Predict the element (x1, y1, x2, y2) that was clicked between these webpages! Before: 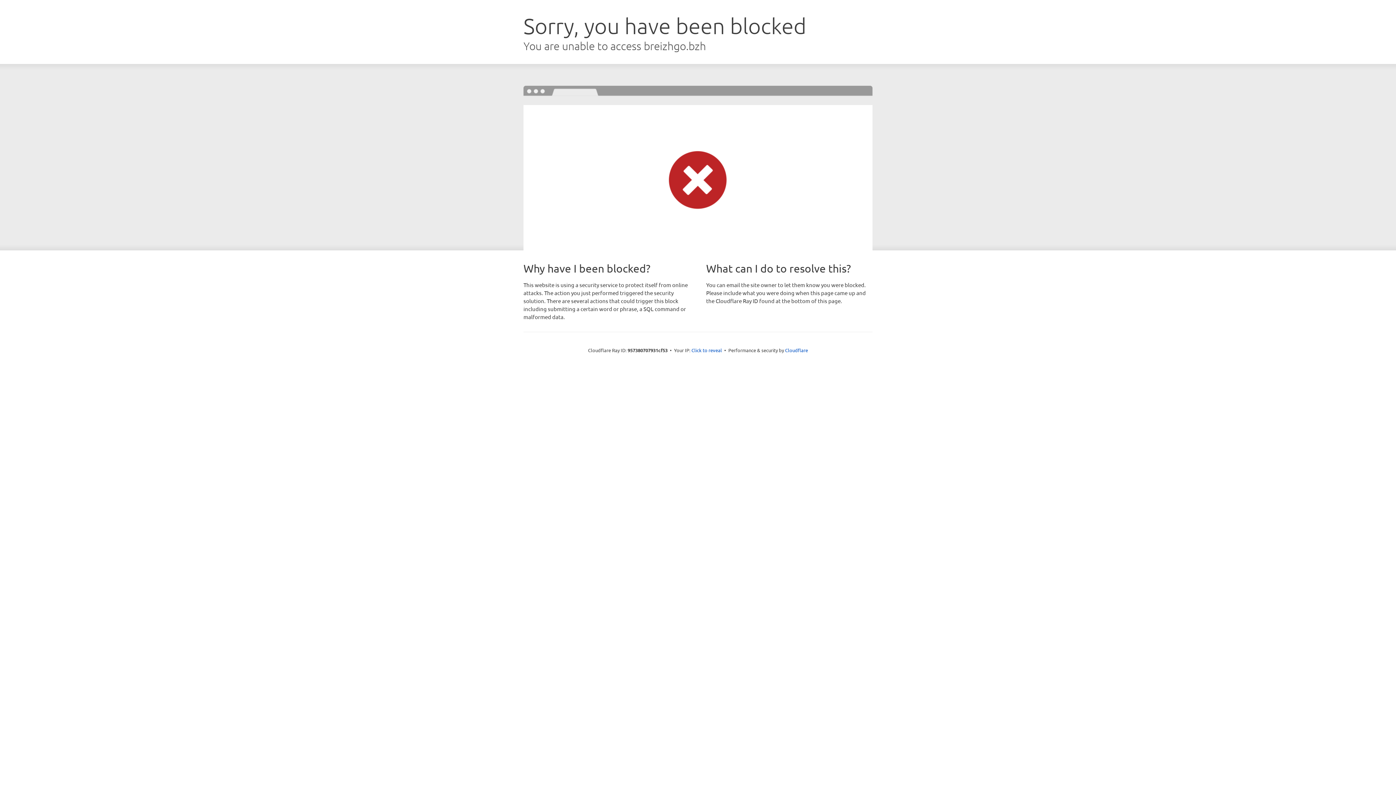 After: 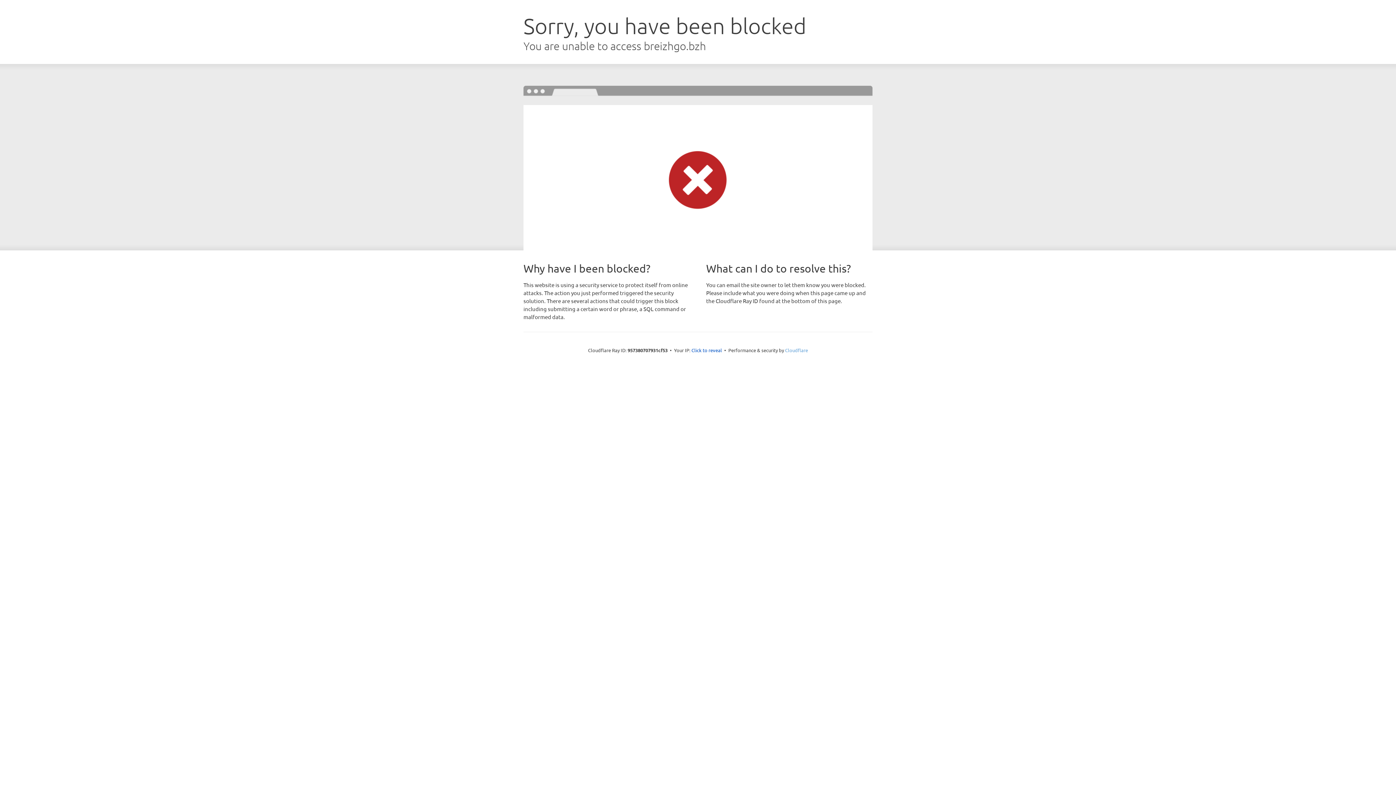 Action: bbox: (785, 347, 808, 353) label: Cloudflare